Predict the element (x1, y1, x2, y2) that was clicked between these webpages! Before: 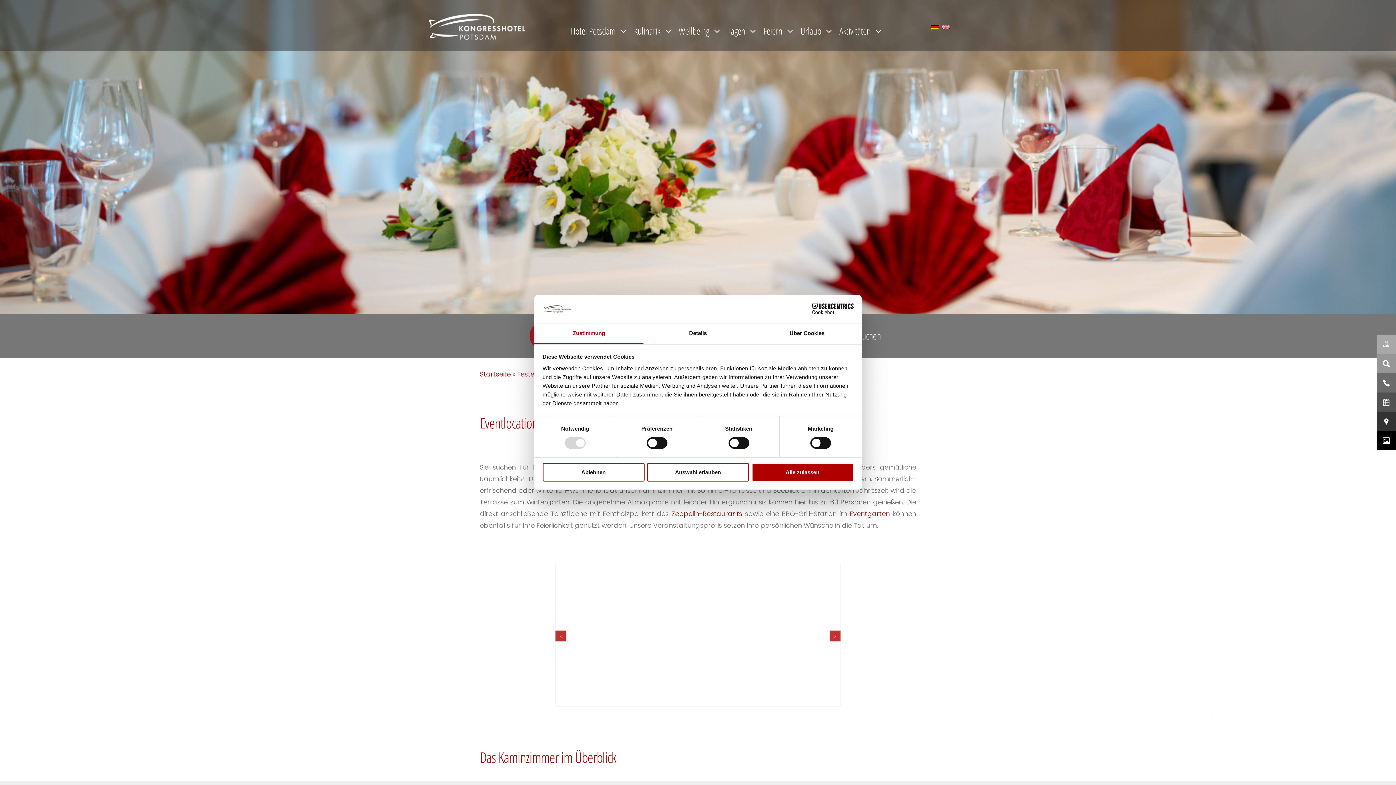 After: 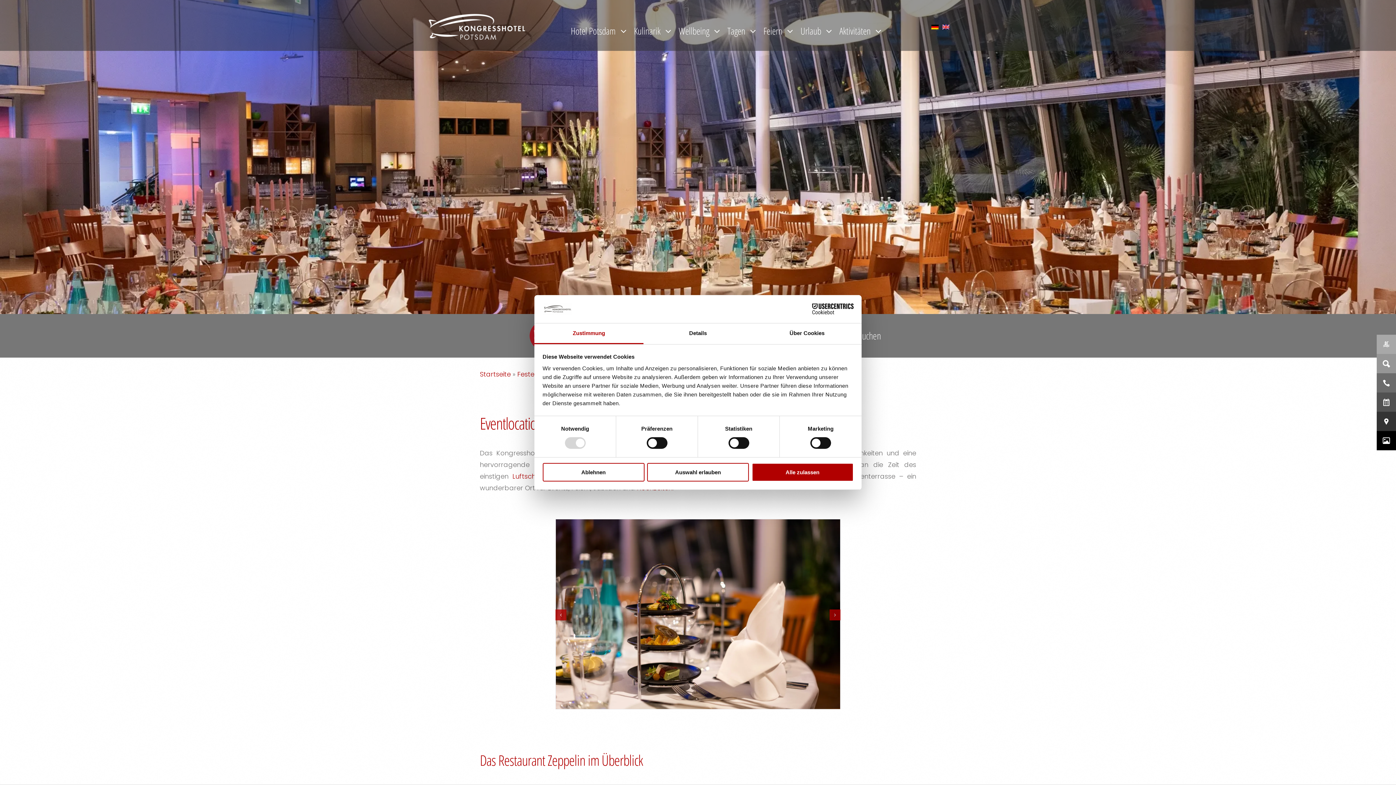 Action: label: Zeppelin-Restaurants bbox: (671, 509, 742, 518)